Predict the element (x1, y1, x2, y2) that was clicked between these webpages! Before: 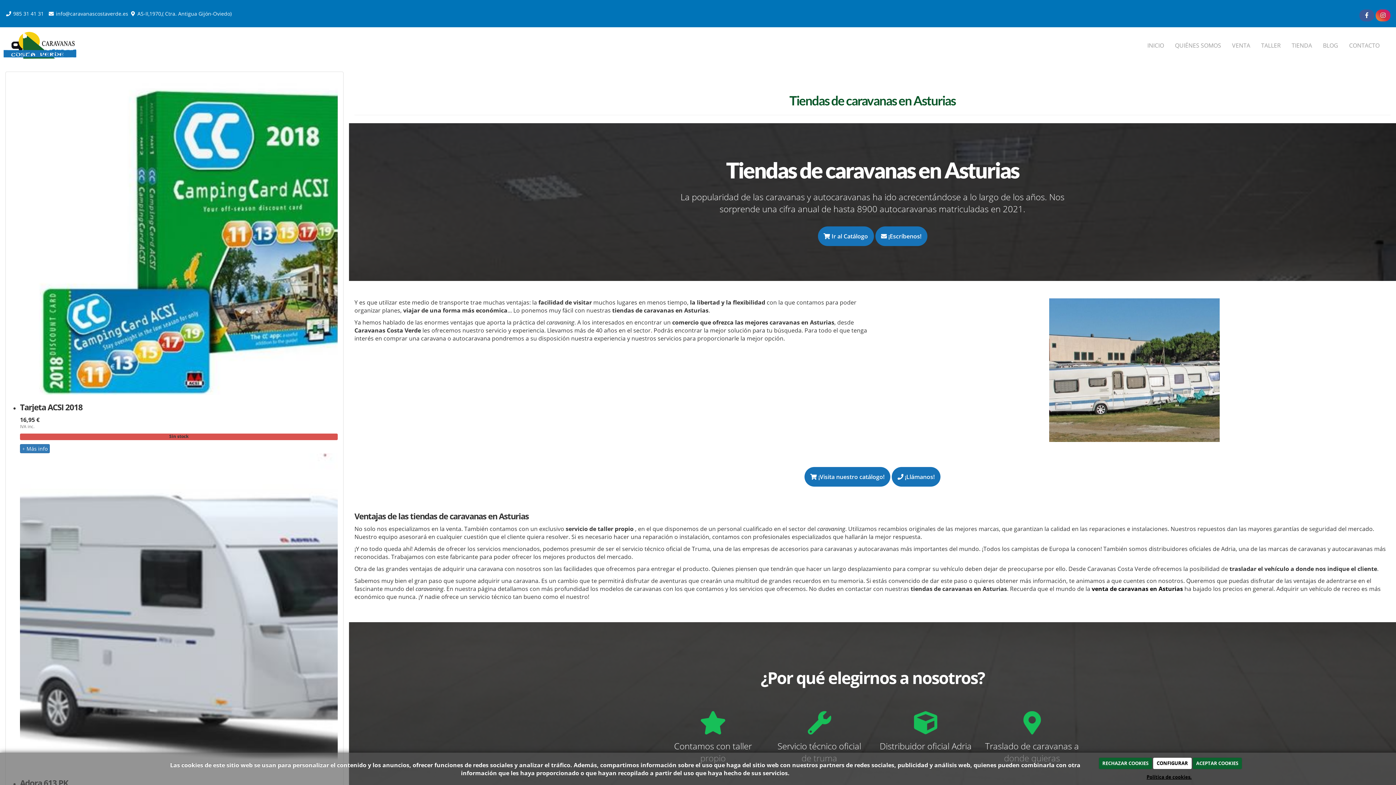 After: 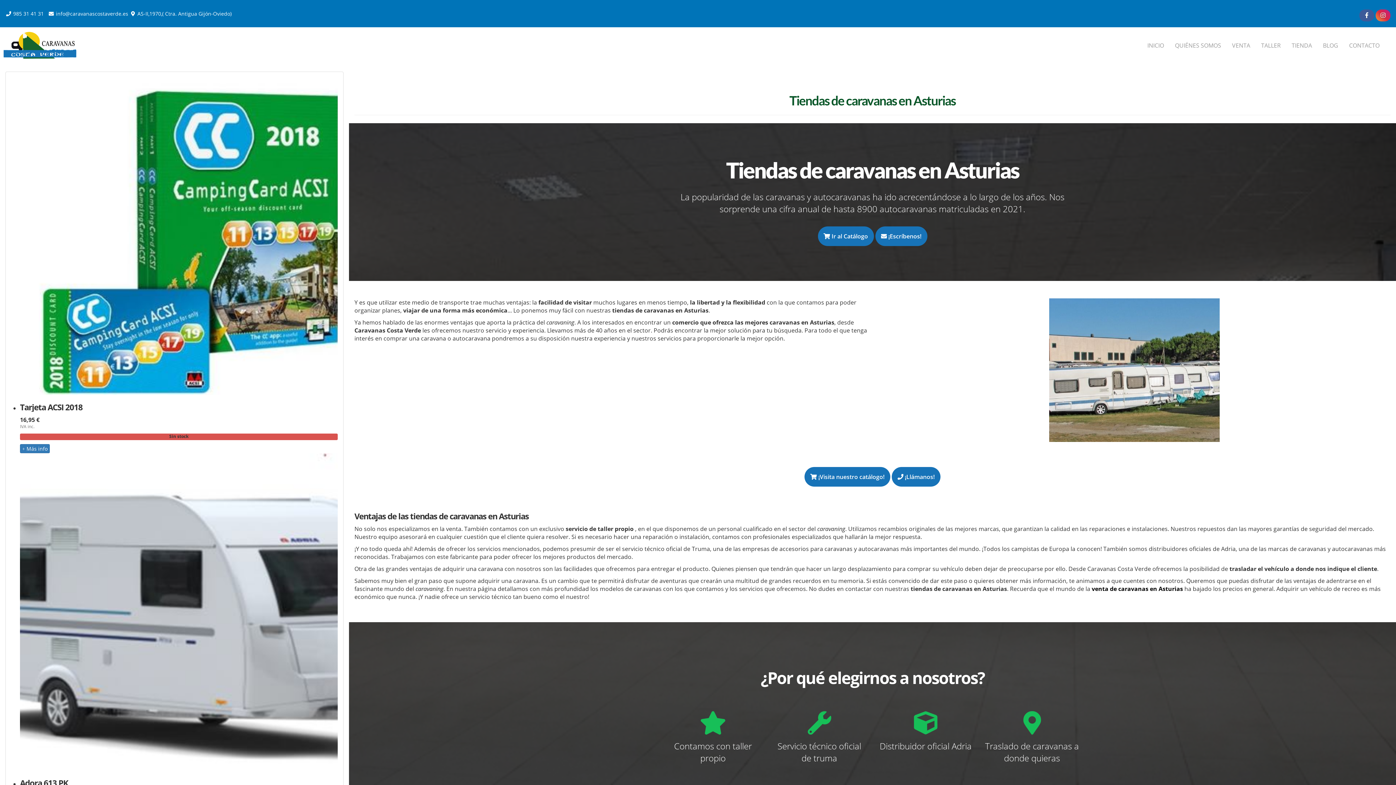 Action: bbox: (1192, 758, 1242, 769) label: ACEPTAR COOKIES